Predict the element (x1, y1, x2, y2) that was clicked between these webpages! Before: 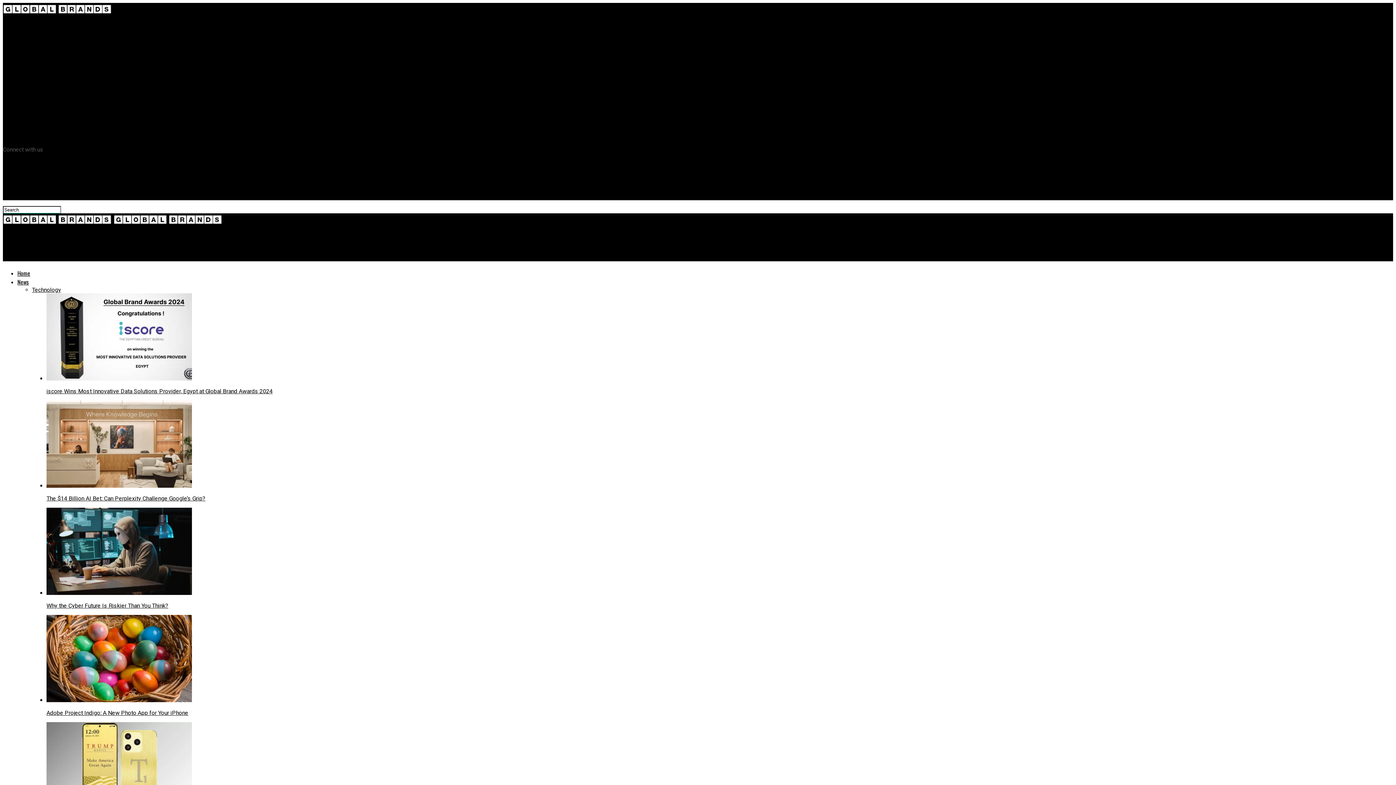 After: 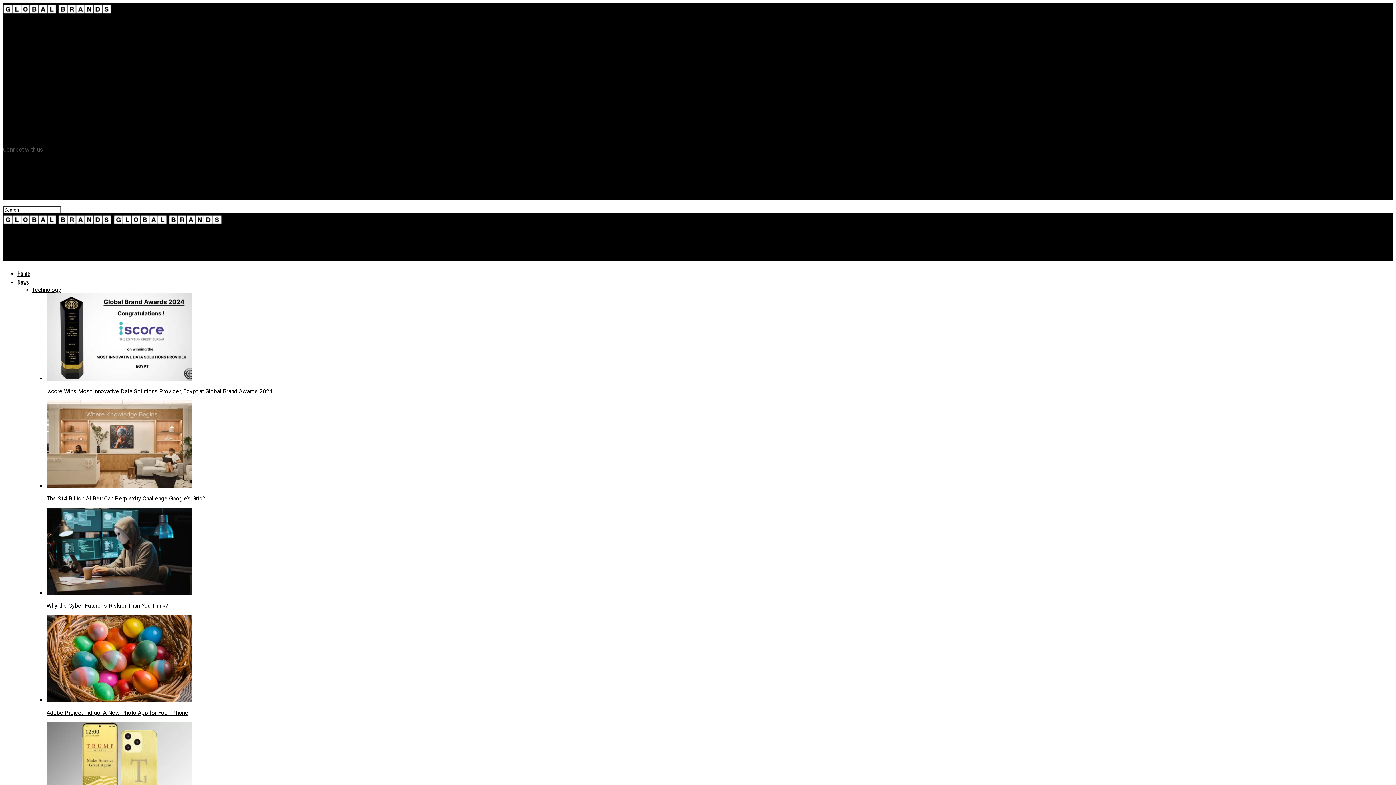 Action: bbox: (46, 293, 1393, 395) label: iscore Wins Most Innovative Data Solutions Provider, Egypt at Global Brand Awards 2024